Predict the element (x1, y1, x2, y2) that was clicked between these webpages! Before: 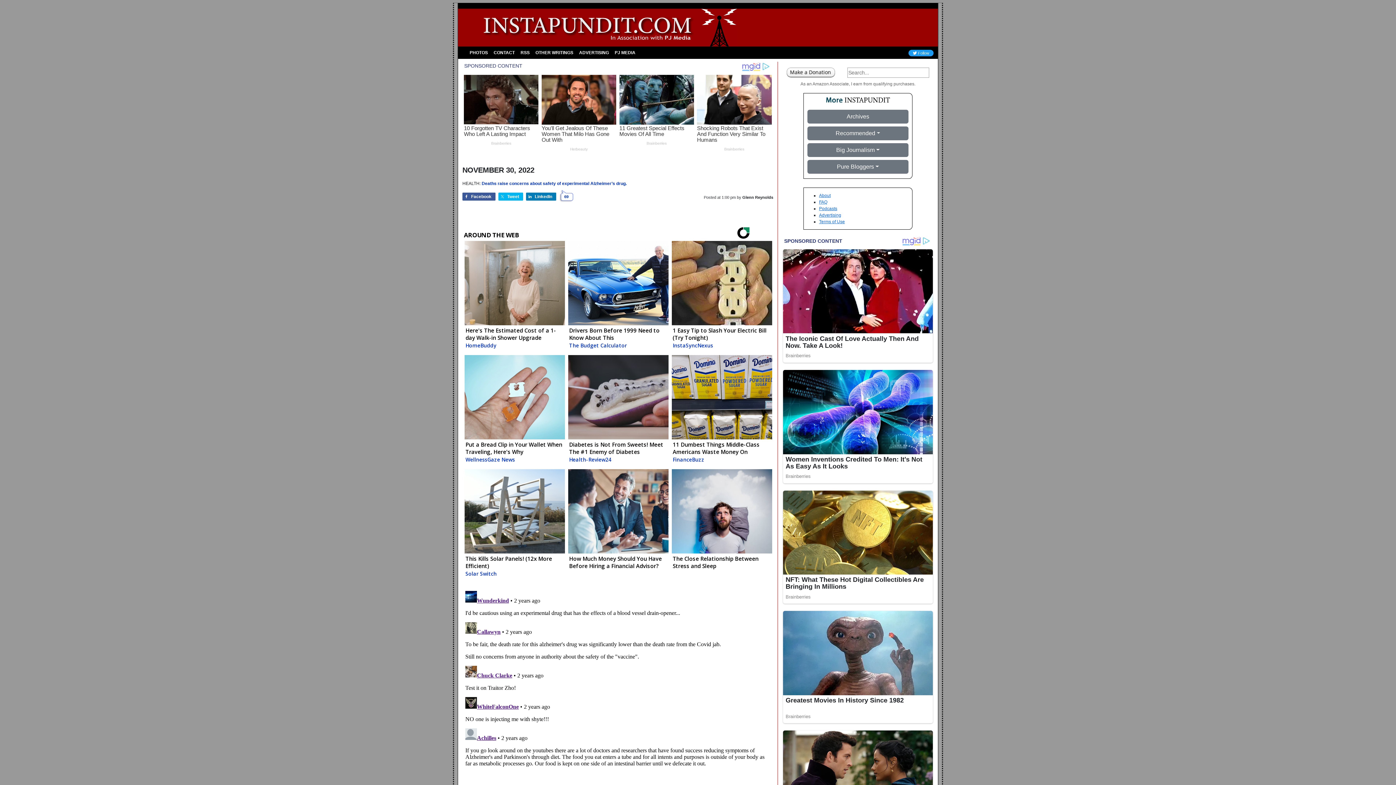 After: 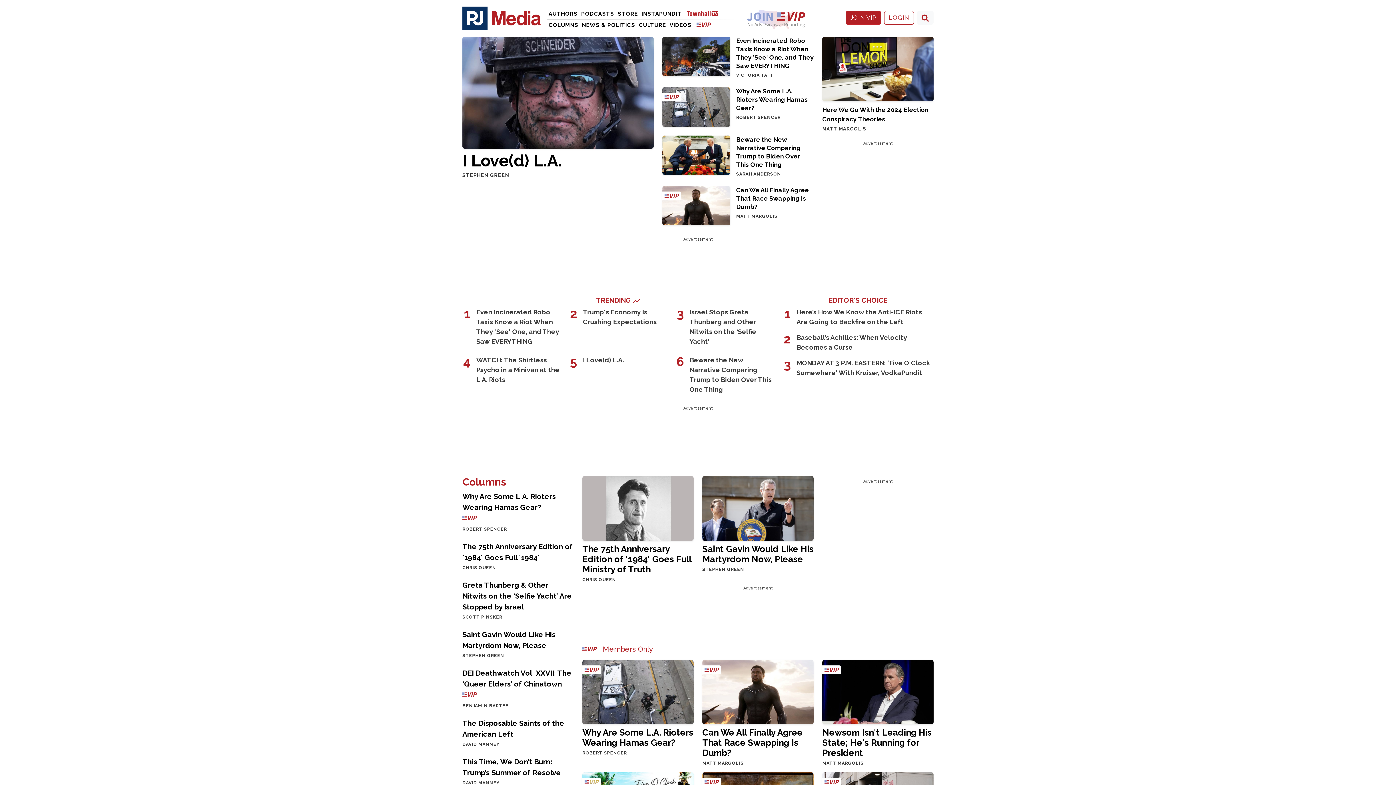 Action: bbox: (612, 46, 638, 59) label: PJ MEDIA